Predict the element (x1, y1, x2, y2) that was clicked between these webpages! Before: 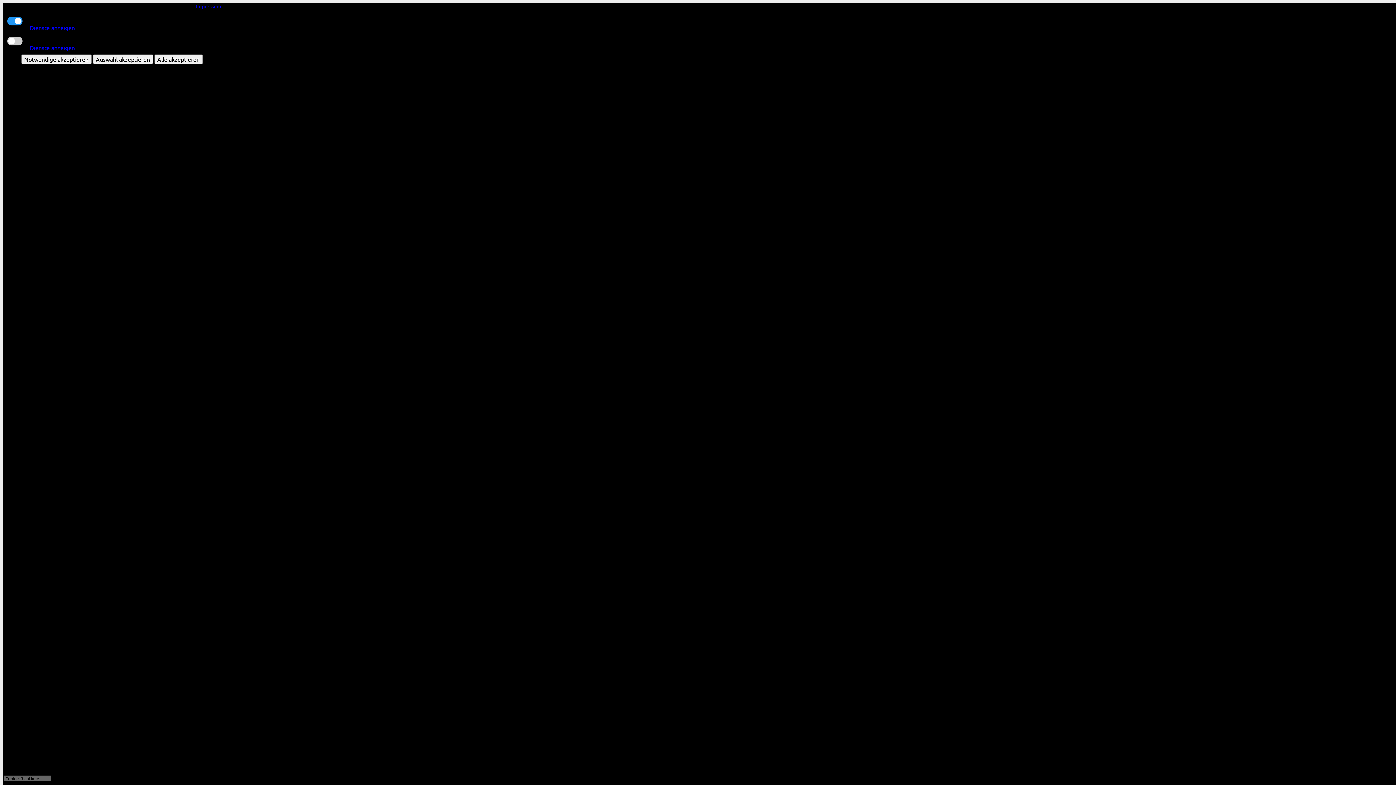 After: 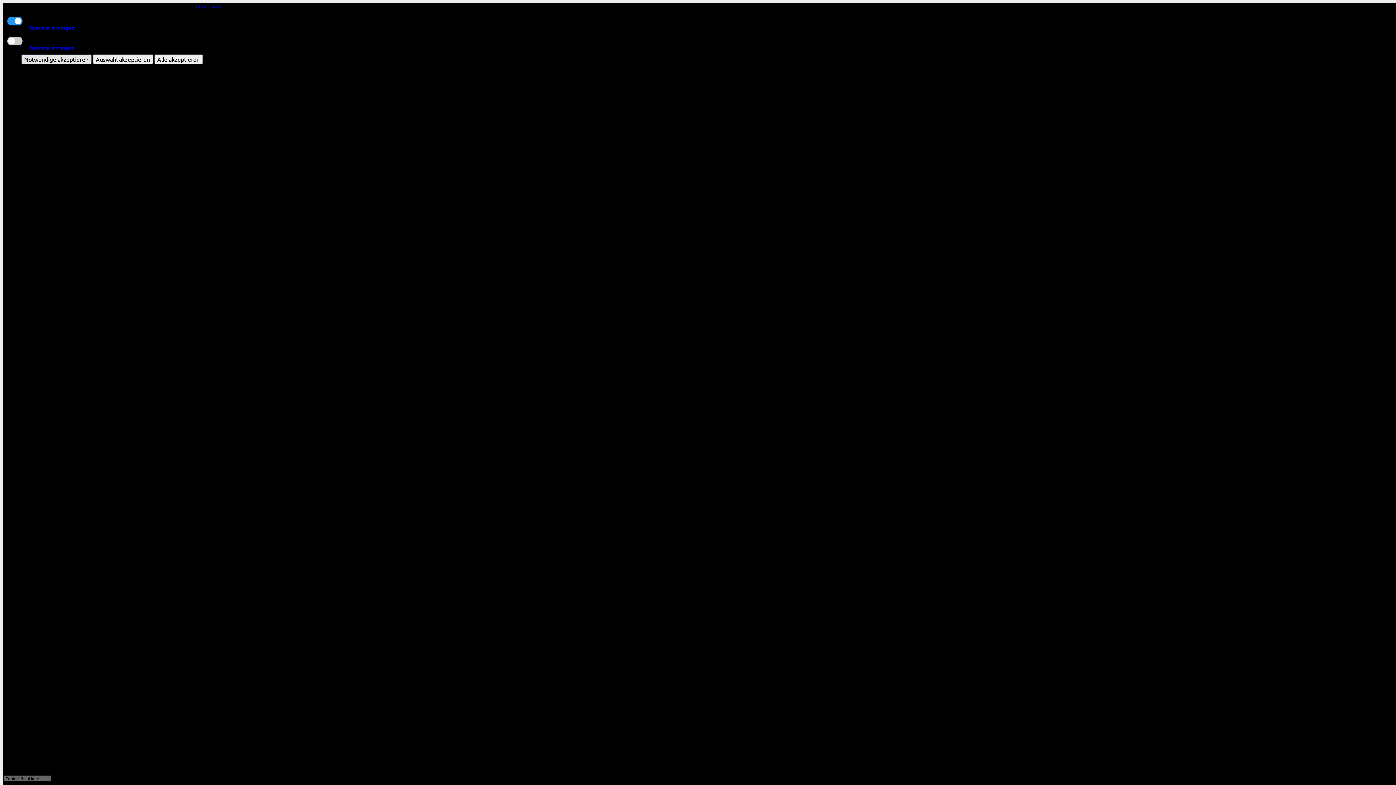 Action: label: Notwendige akzeptieren bbox: (21, 54, 91, 64)